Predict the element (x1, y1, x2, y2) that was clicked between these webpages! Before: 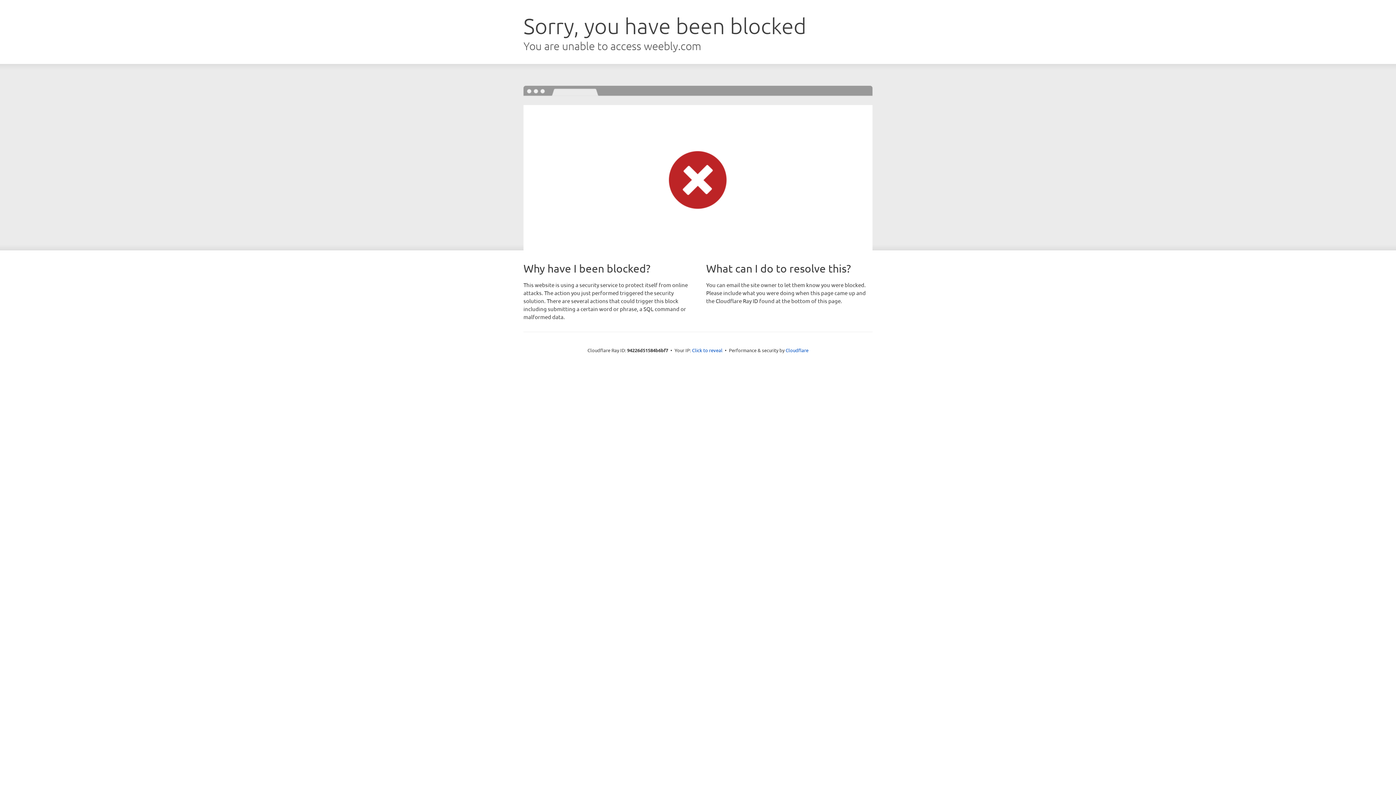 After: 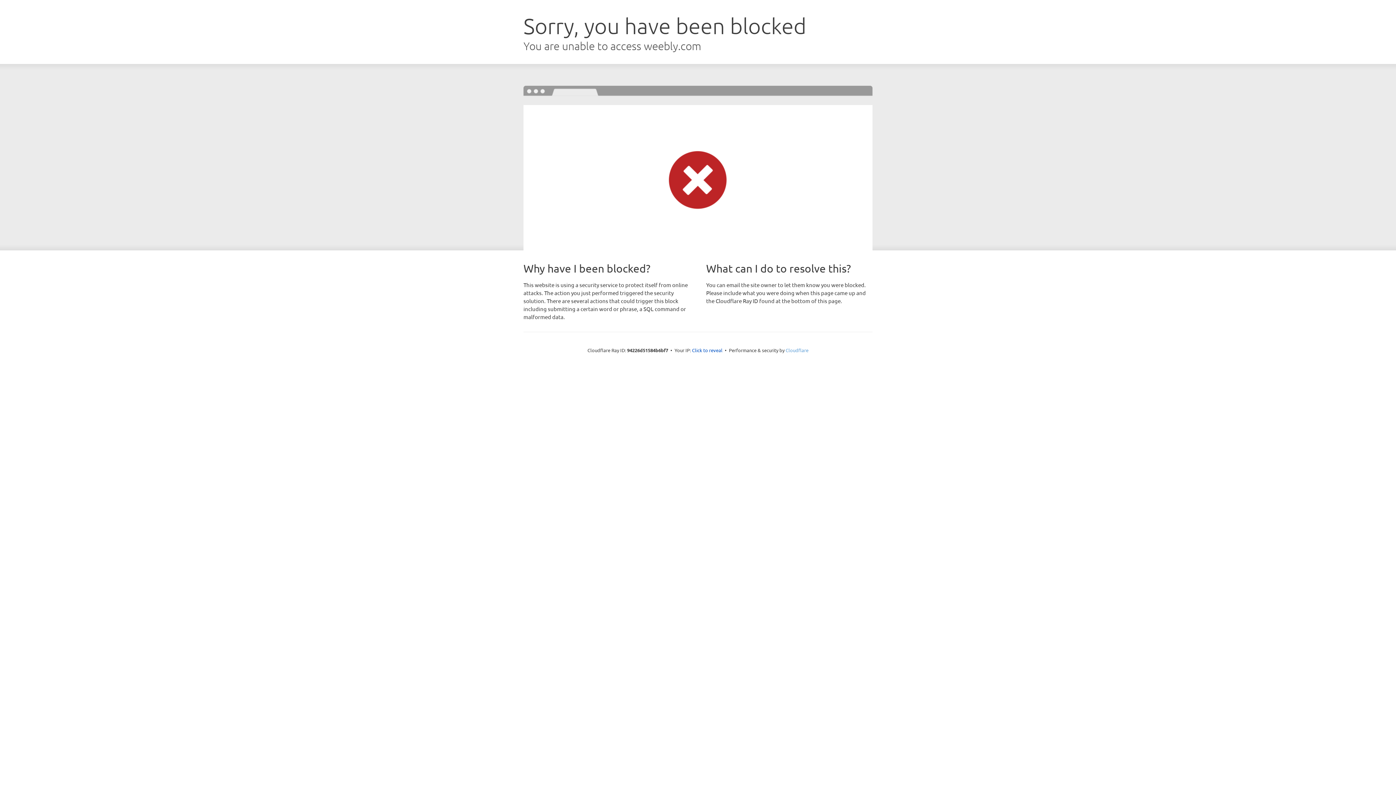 Action: label: Cloudflare bbox: (785, 347, 808, 353)